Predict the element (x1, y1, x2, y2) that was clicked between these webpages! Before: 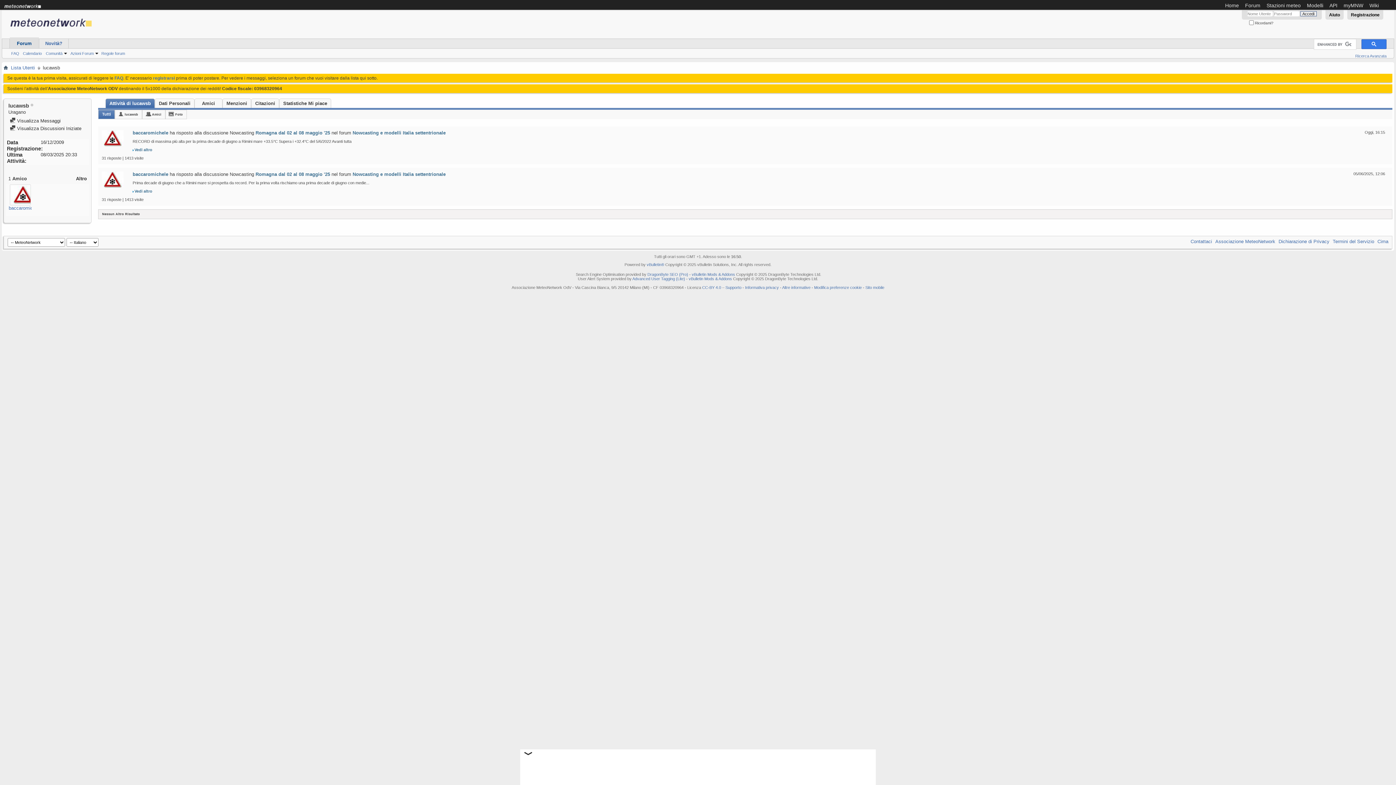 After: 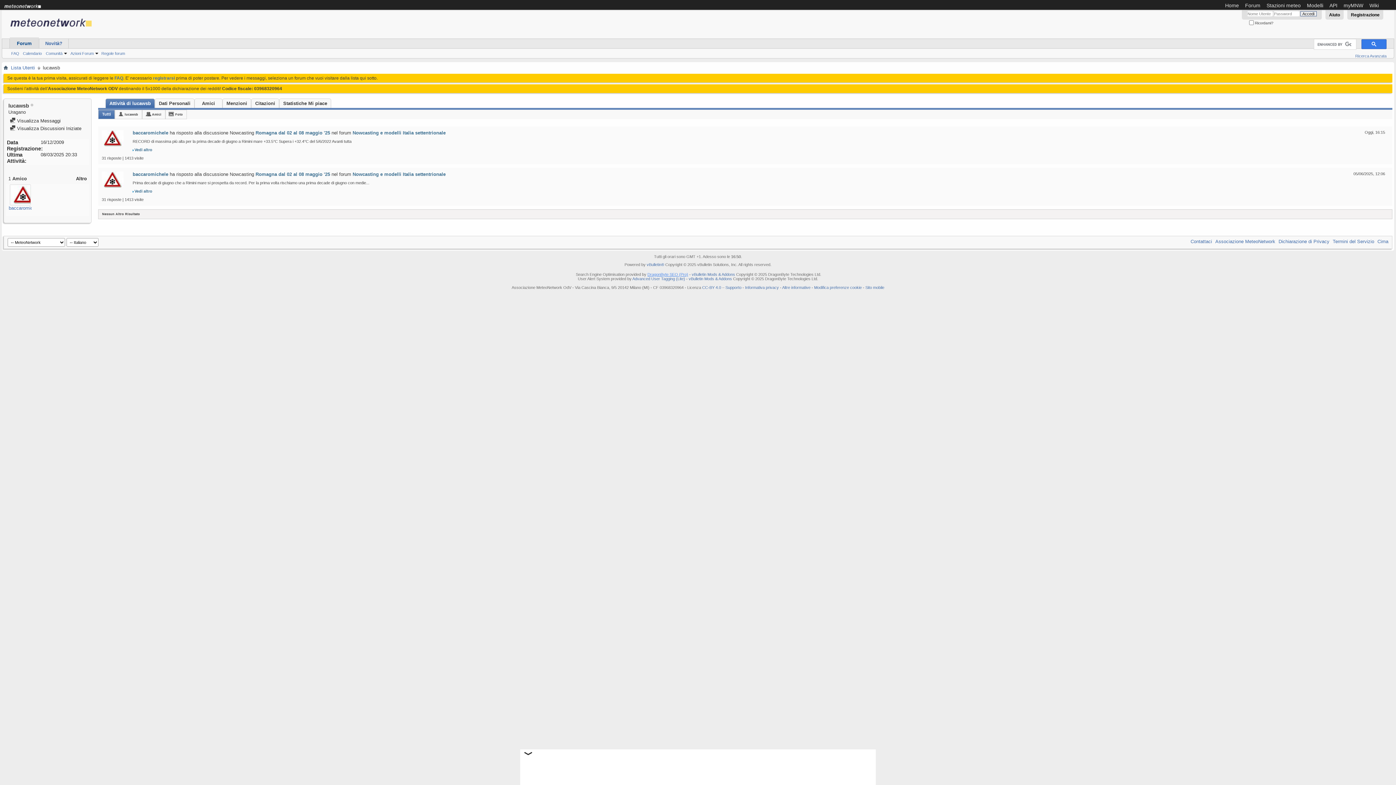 Action: bbox: (647, 272, 688, 276) label: DragonByte SEO (Pro)